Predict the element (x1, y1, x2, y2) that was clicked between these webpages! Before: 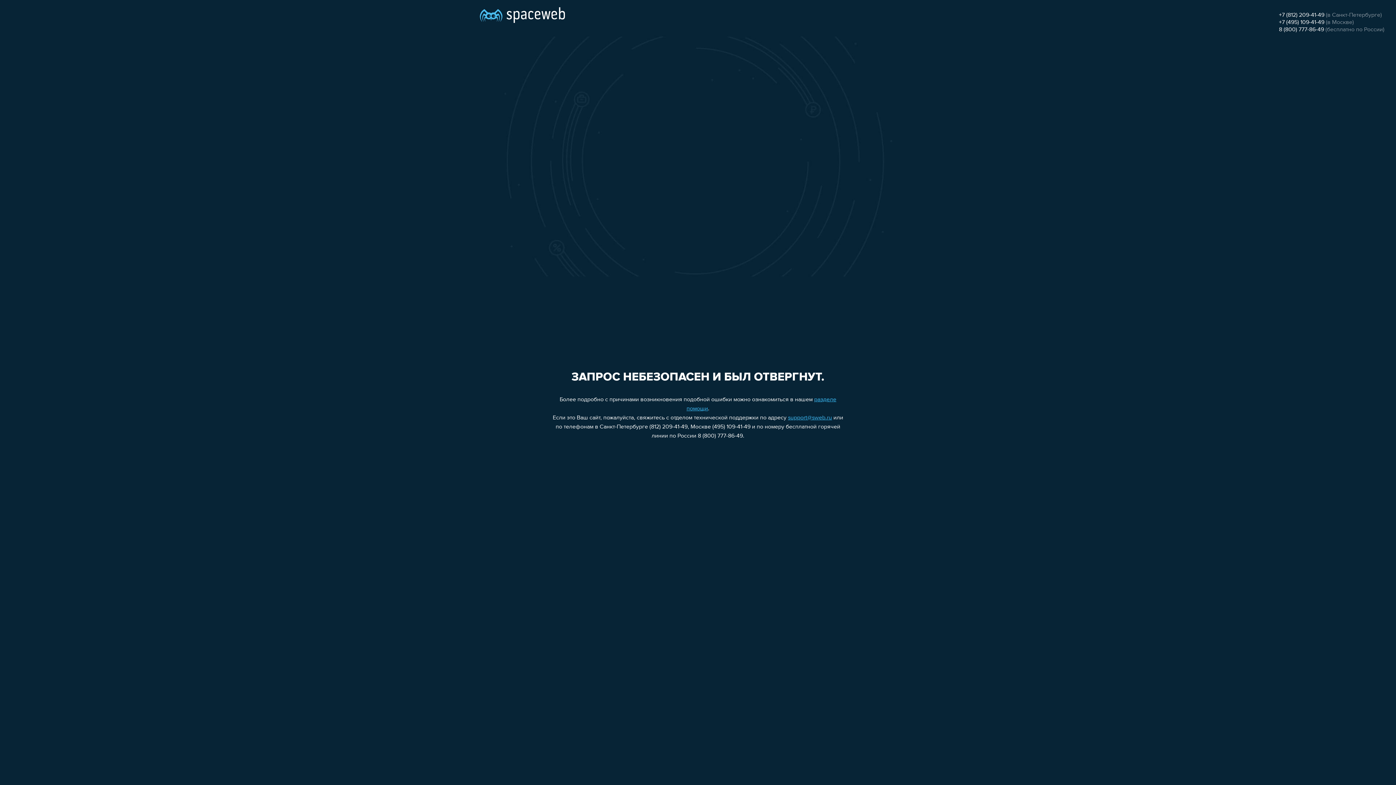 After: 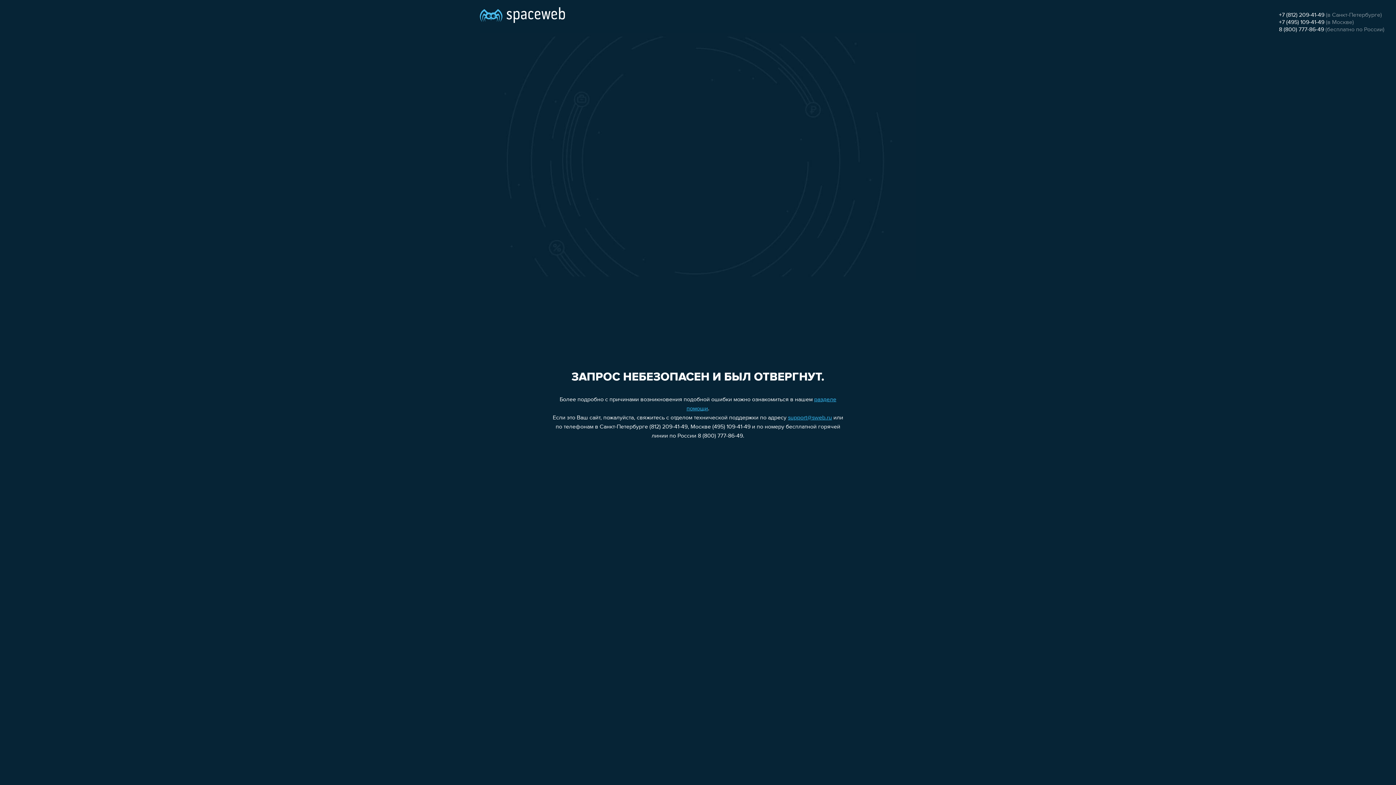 Action: label: +7 (495) 109-41-49 bbox: (1279, 19, 1324, 25)